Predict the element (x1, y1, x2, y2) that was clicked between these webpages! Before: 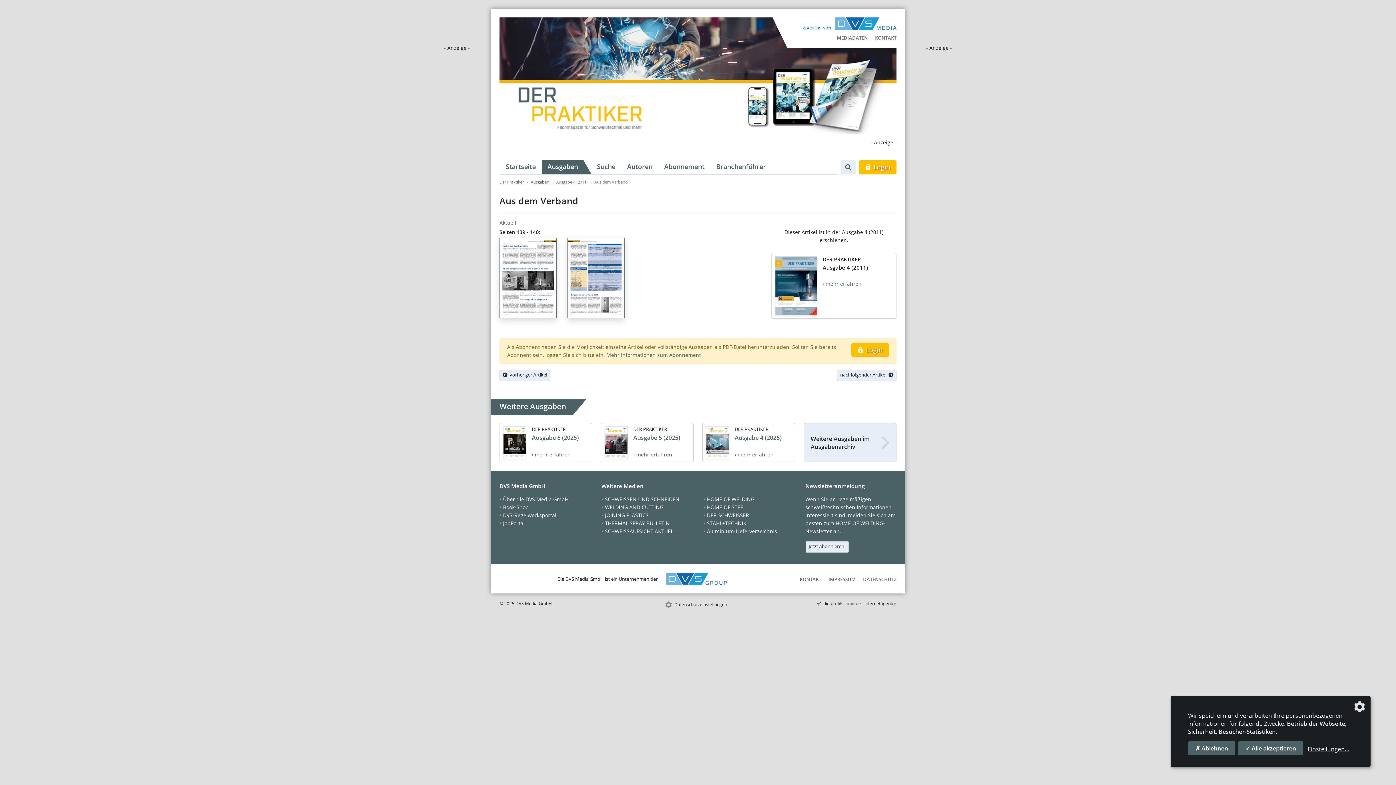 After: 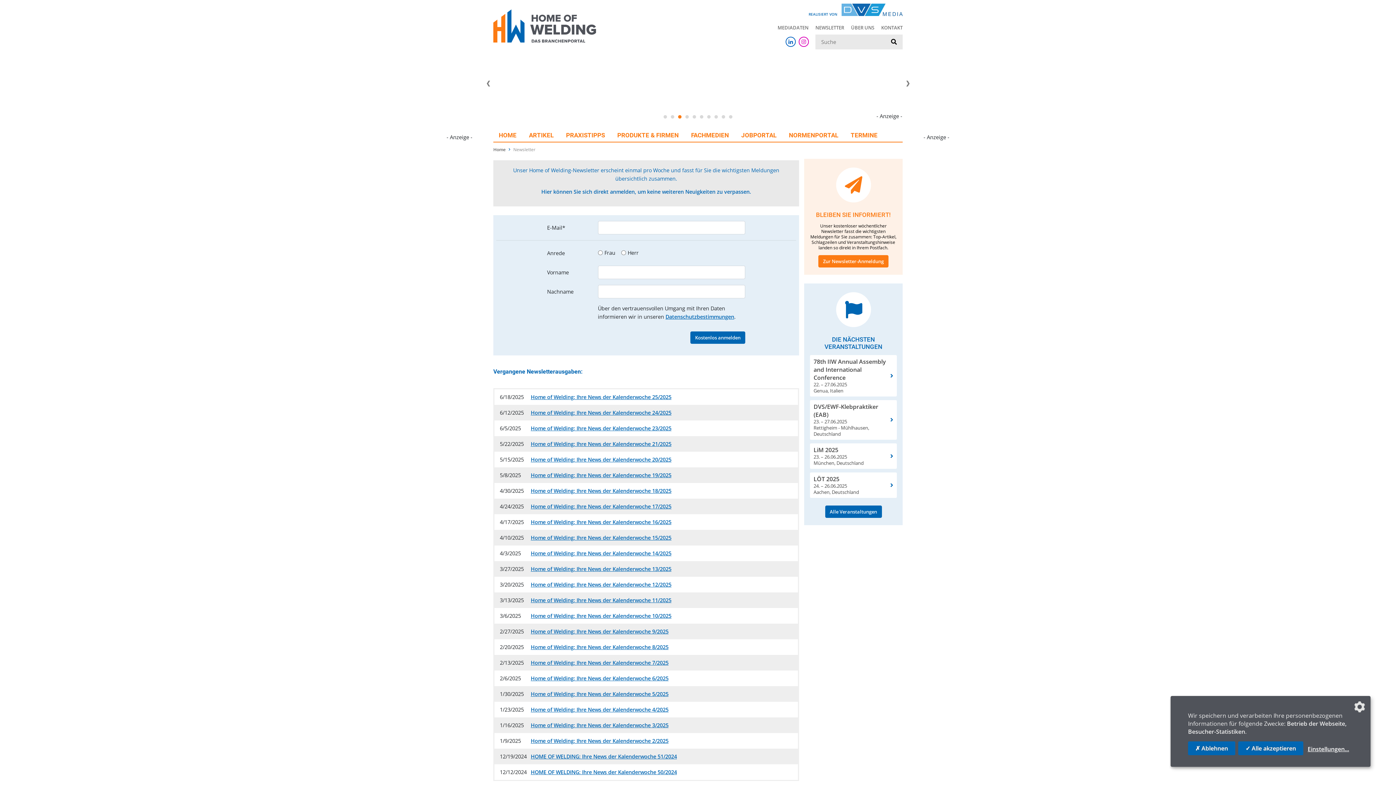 Action: label: Jetzt abonnieren! bbox: (805, 541, 848, 552)